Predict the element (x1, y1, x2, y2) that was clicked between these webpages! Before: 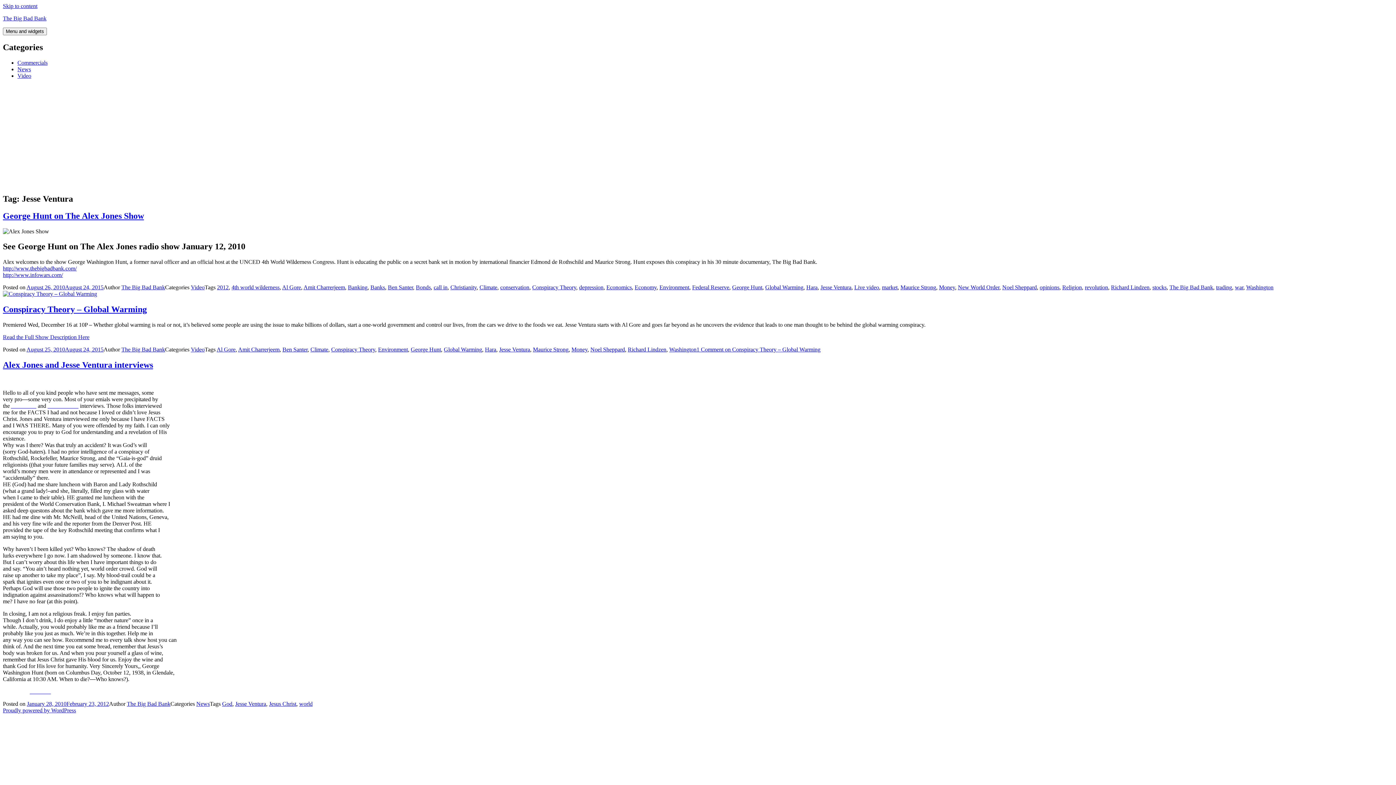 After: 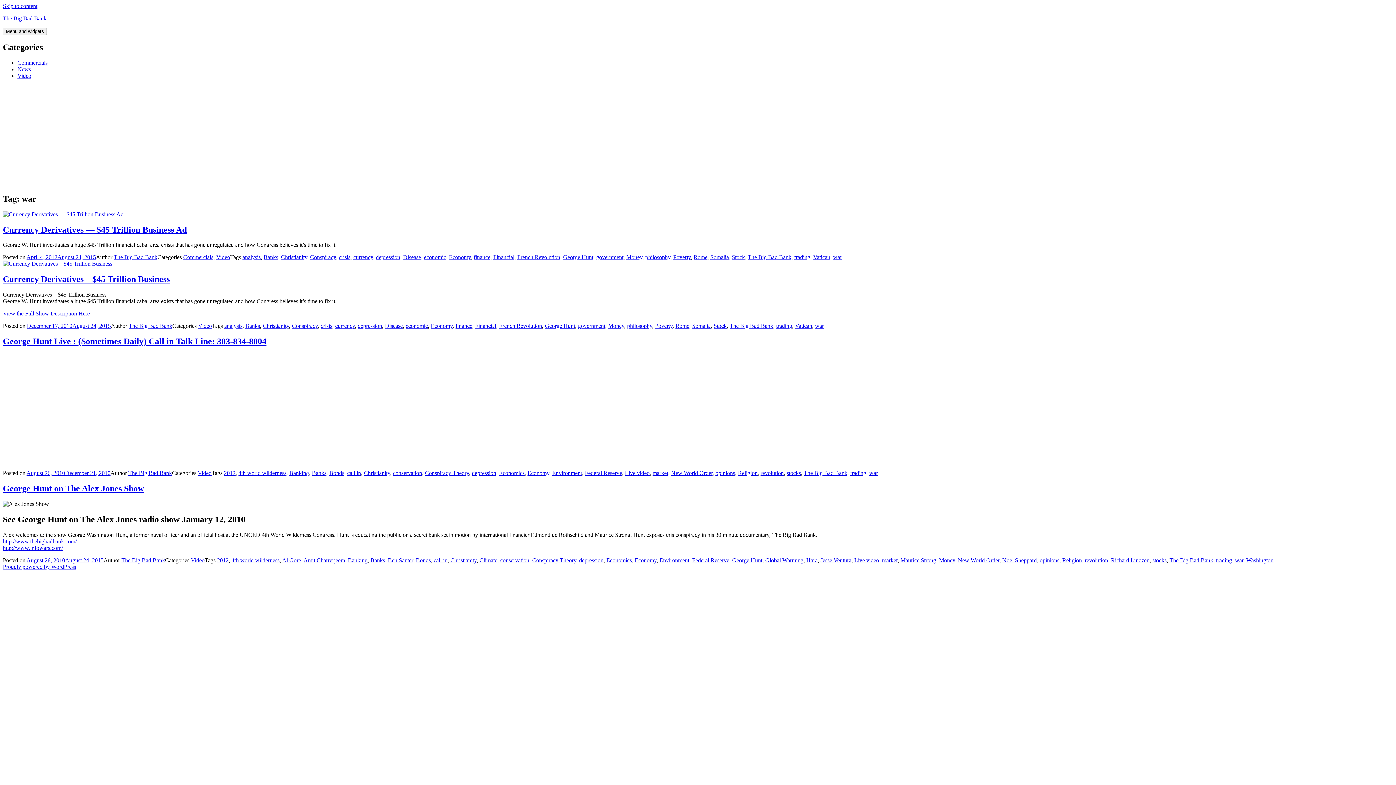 Action: label: war bbox: (1235, 284, 1243, 290)